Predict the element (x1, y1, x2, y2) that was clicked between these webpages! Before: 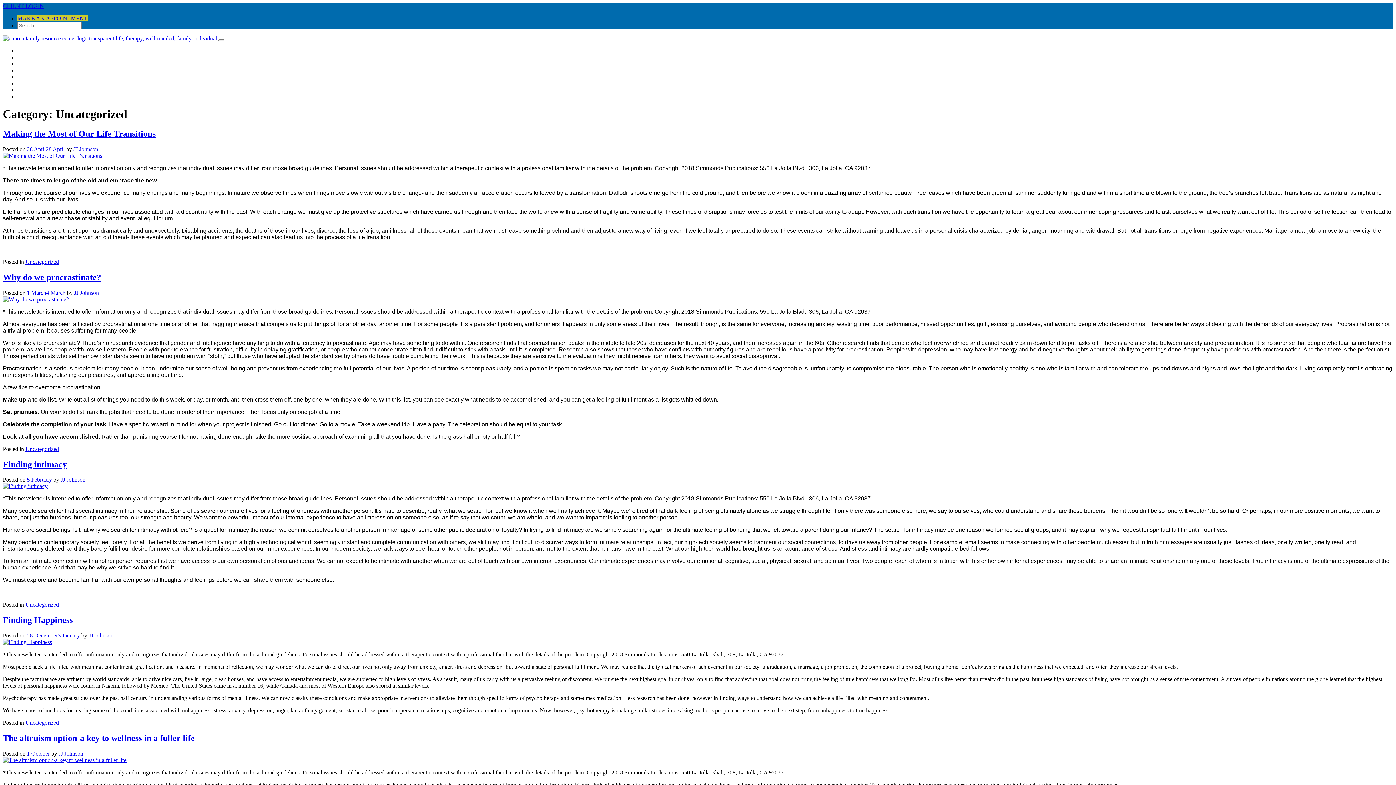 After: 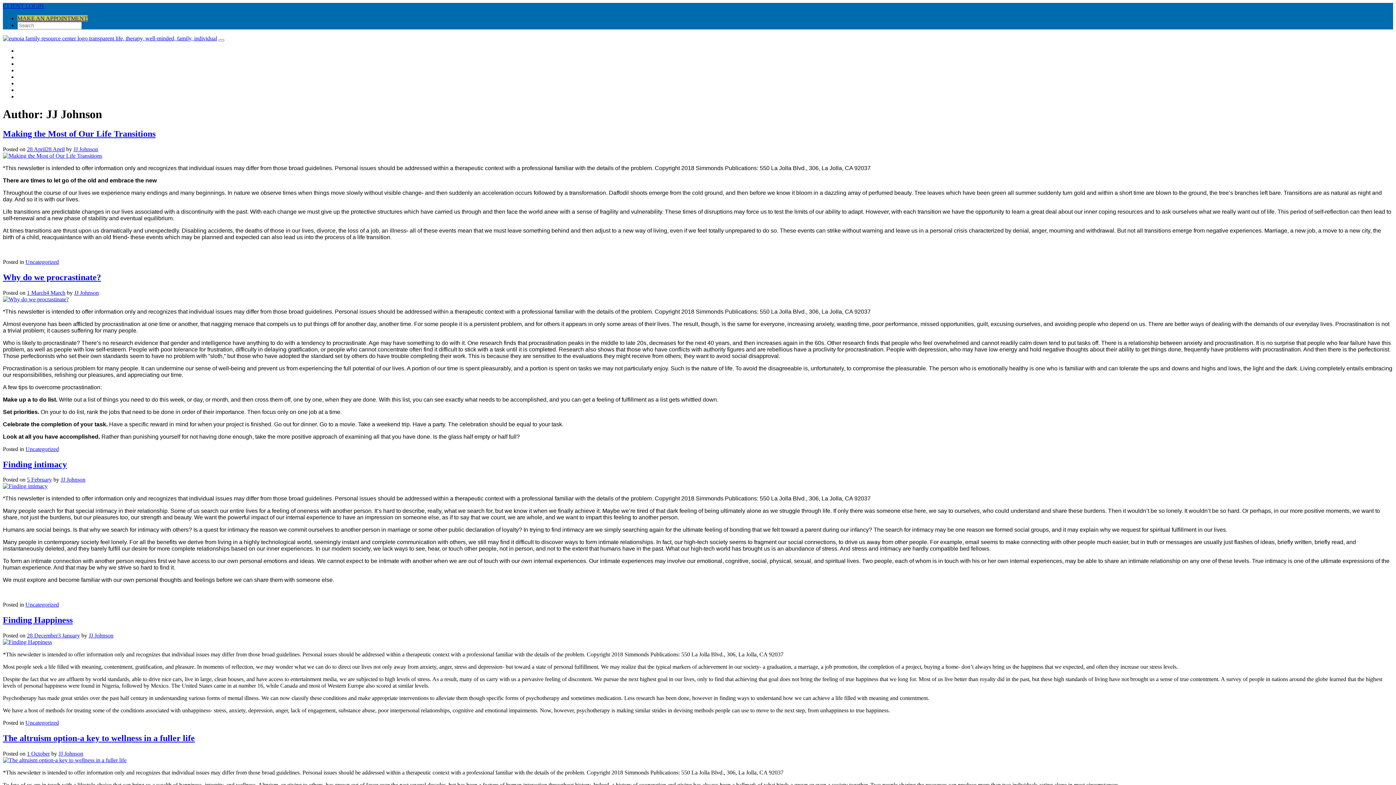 Action: bbox: (58, 750, 83, 757) label: JJ Johnson